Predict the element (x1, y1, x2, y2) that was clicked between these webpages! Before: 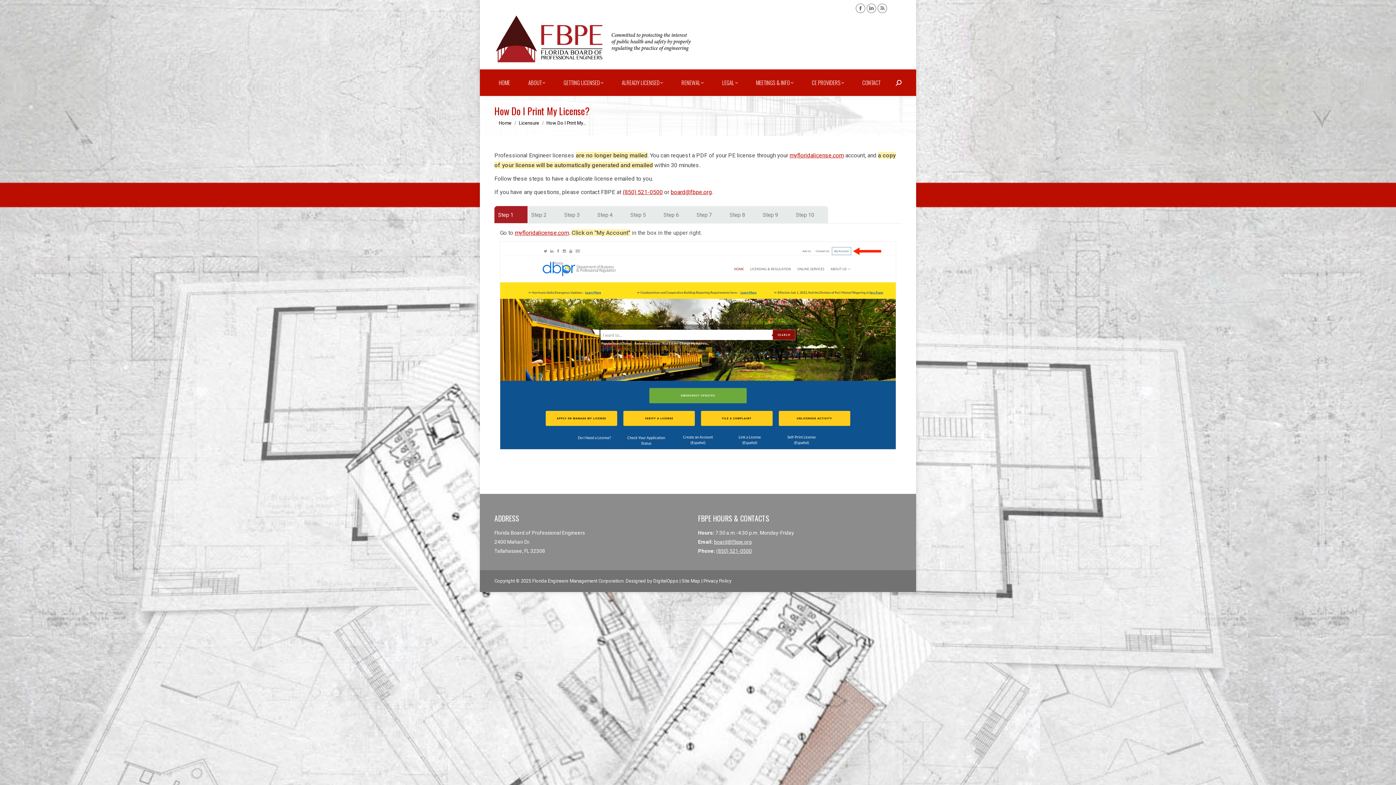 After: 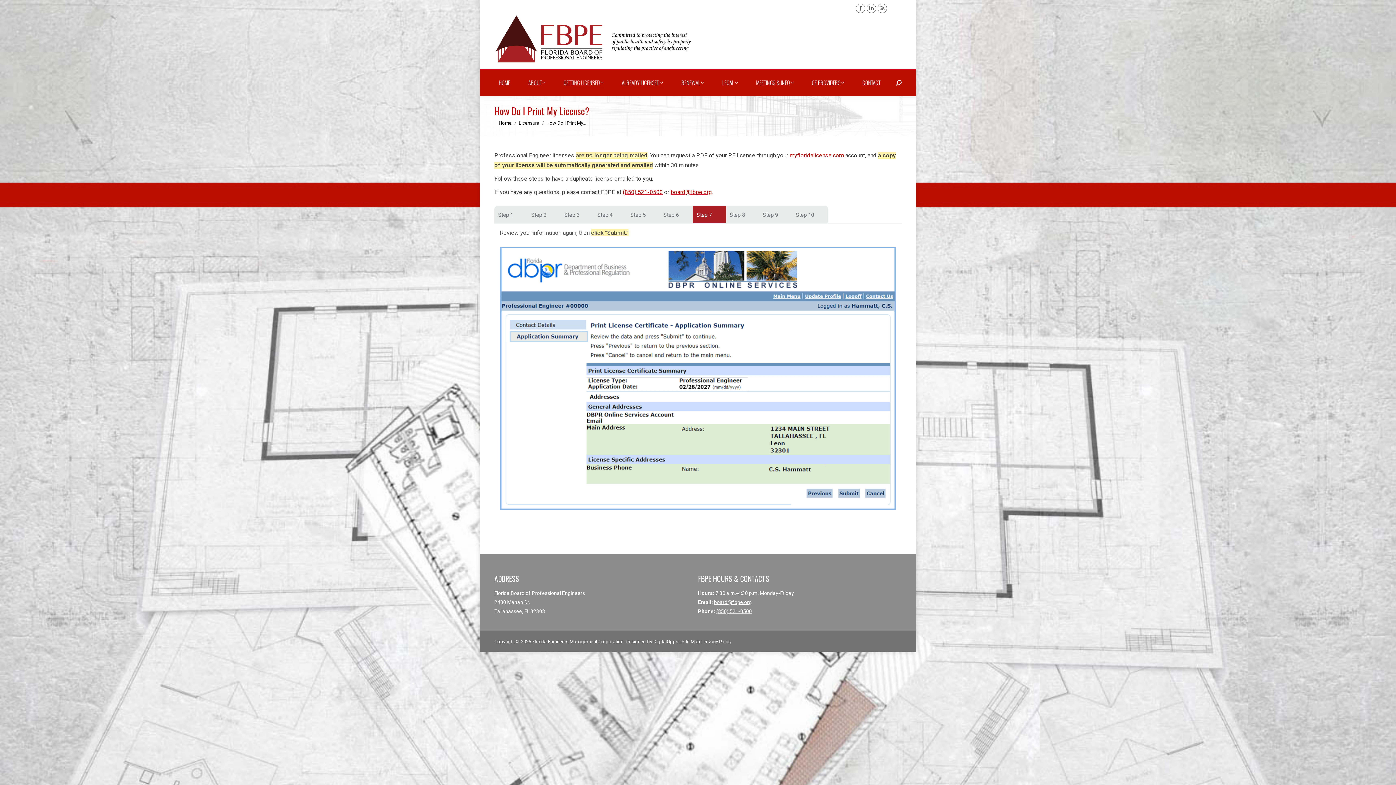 Action: bbox: (693, 206, 726, 223) label: Step 7 